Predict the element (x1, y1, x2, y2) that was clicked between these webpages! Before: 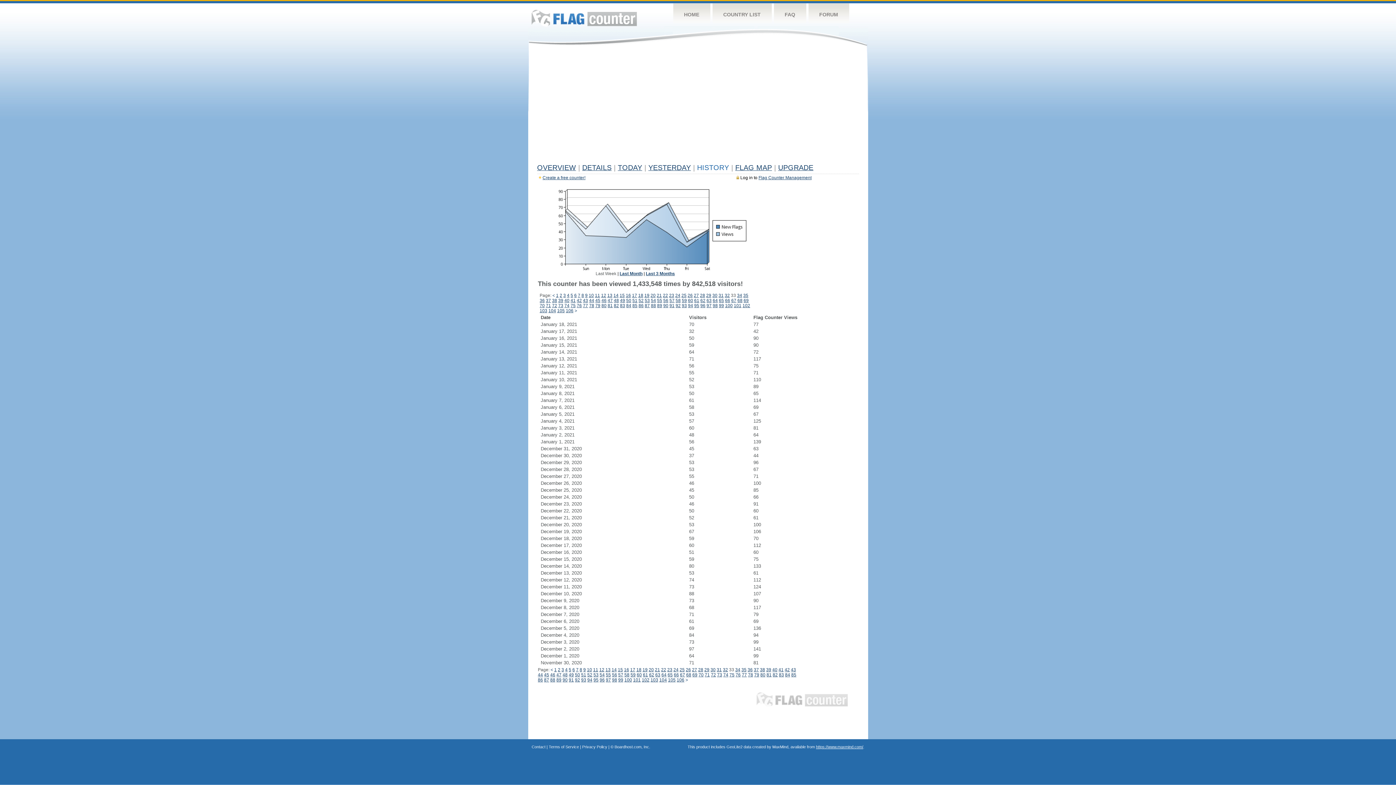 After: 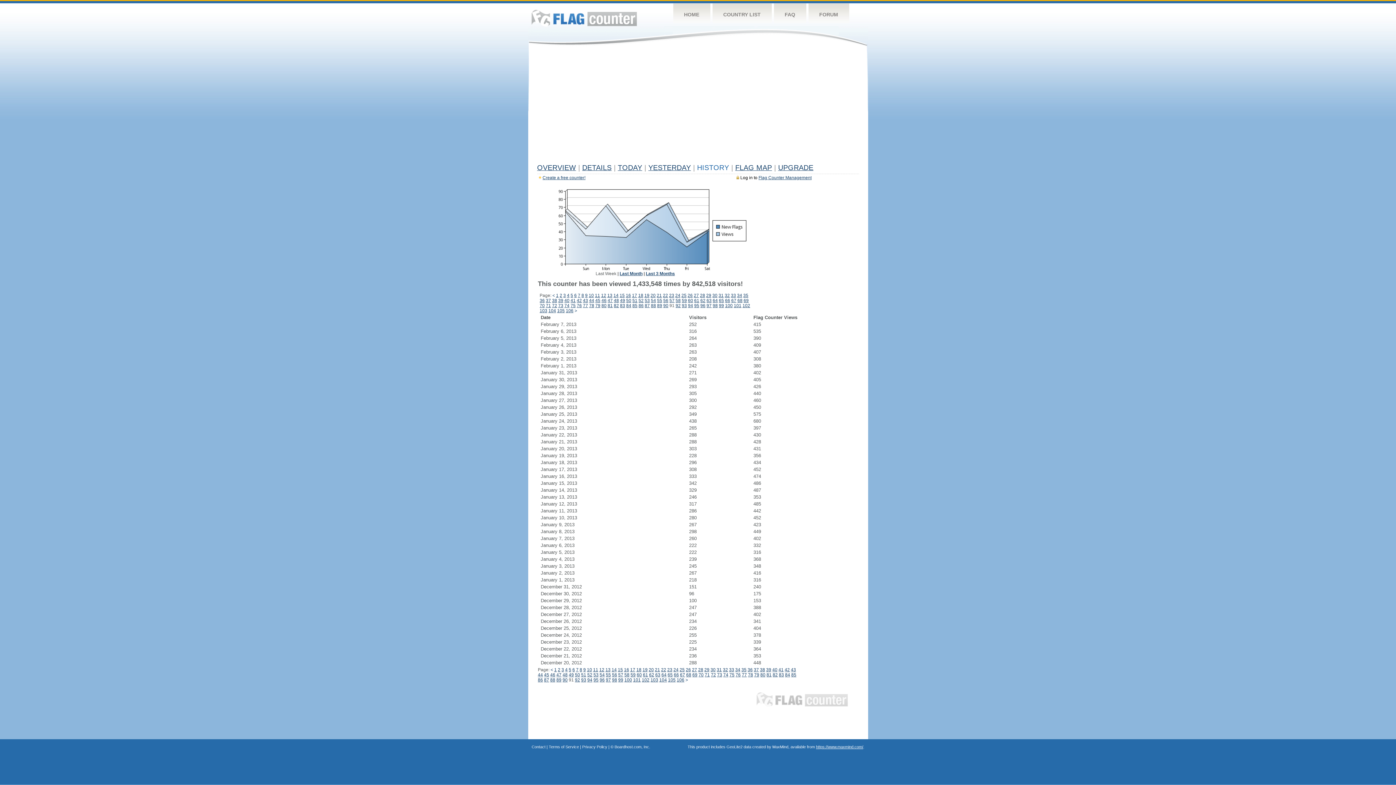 Action: bbox: (669, 303, 674, 308) label: 91